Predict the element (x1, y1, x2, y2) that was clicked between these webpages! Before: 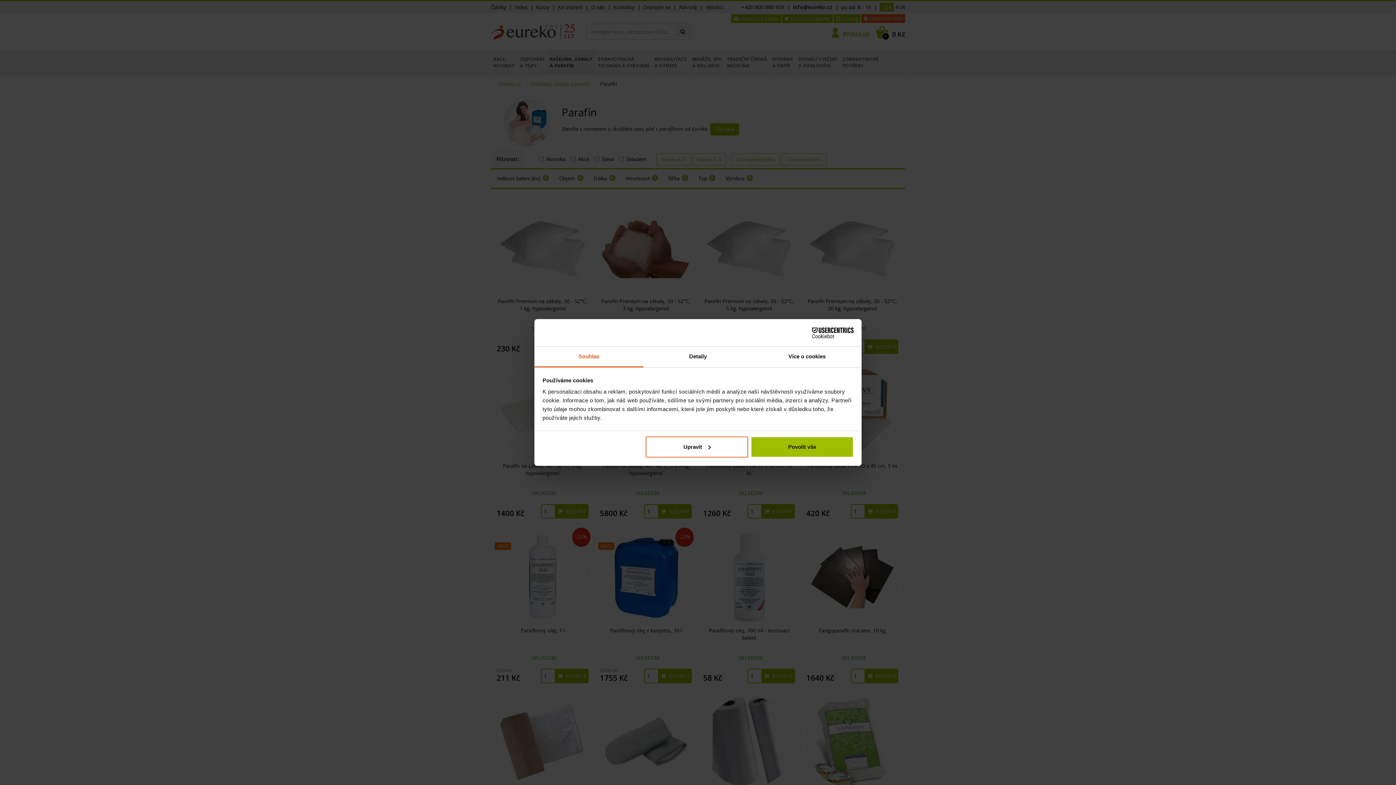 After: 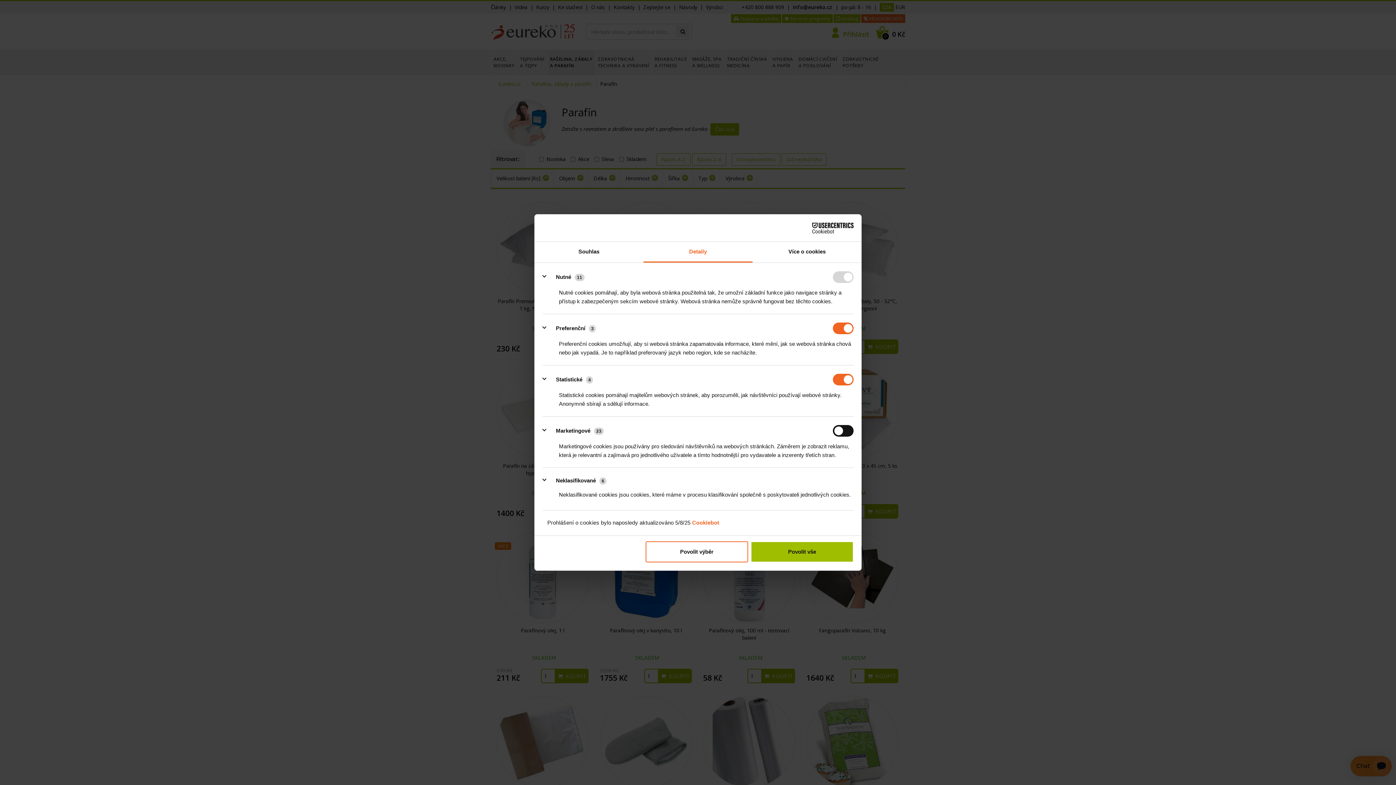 Action: bbox: (643, 346, 752, 367) label: Detaily